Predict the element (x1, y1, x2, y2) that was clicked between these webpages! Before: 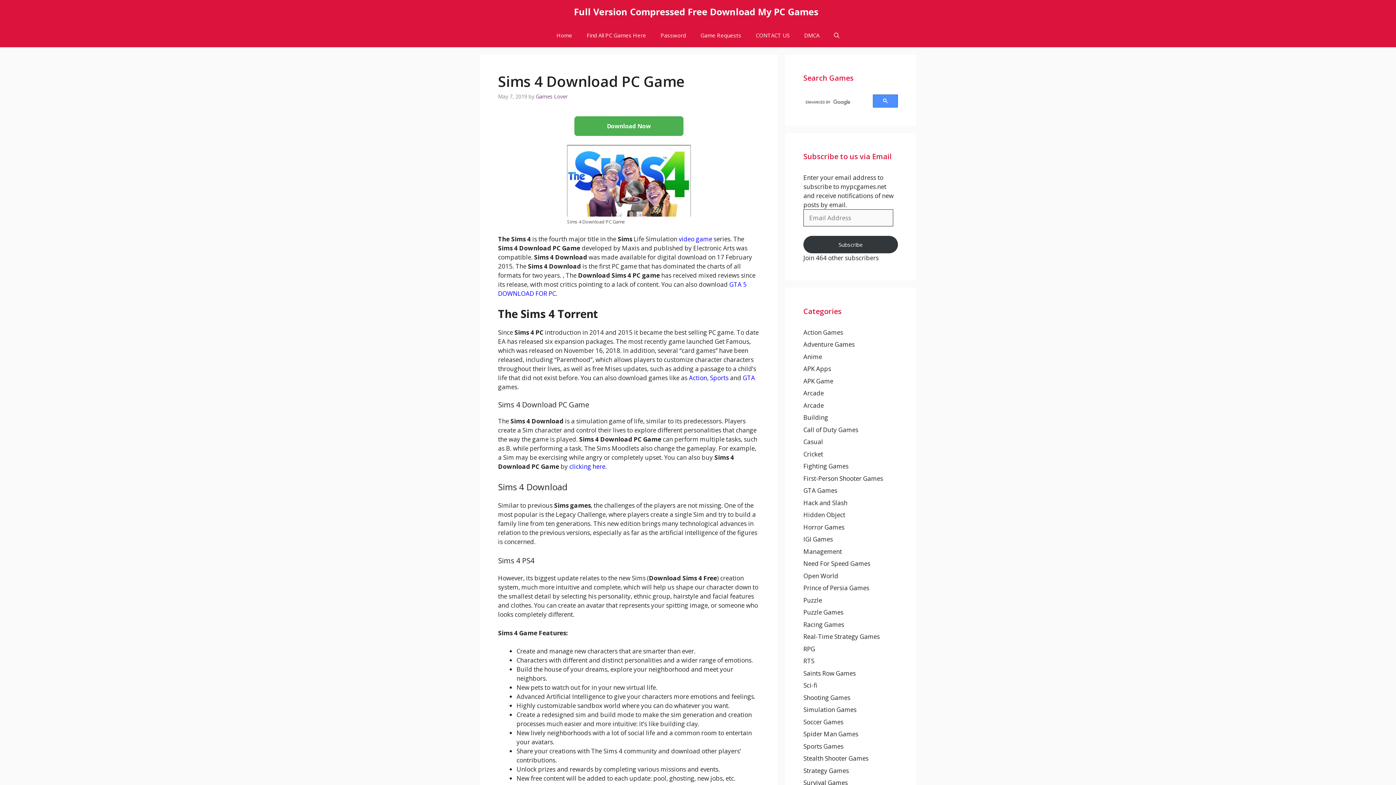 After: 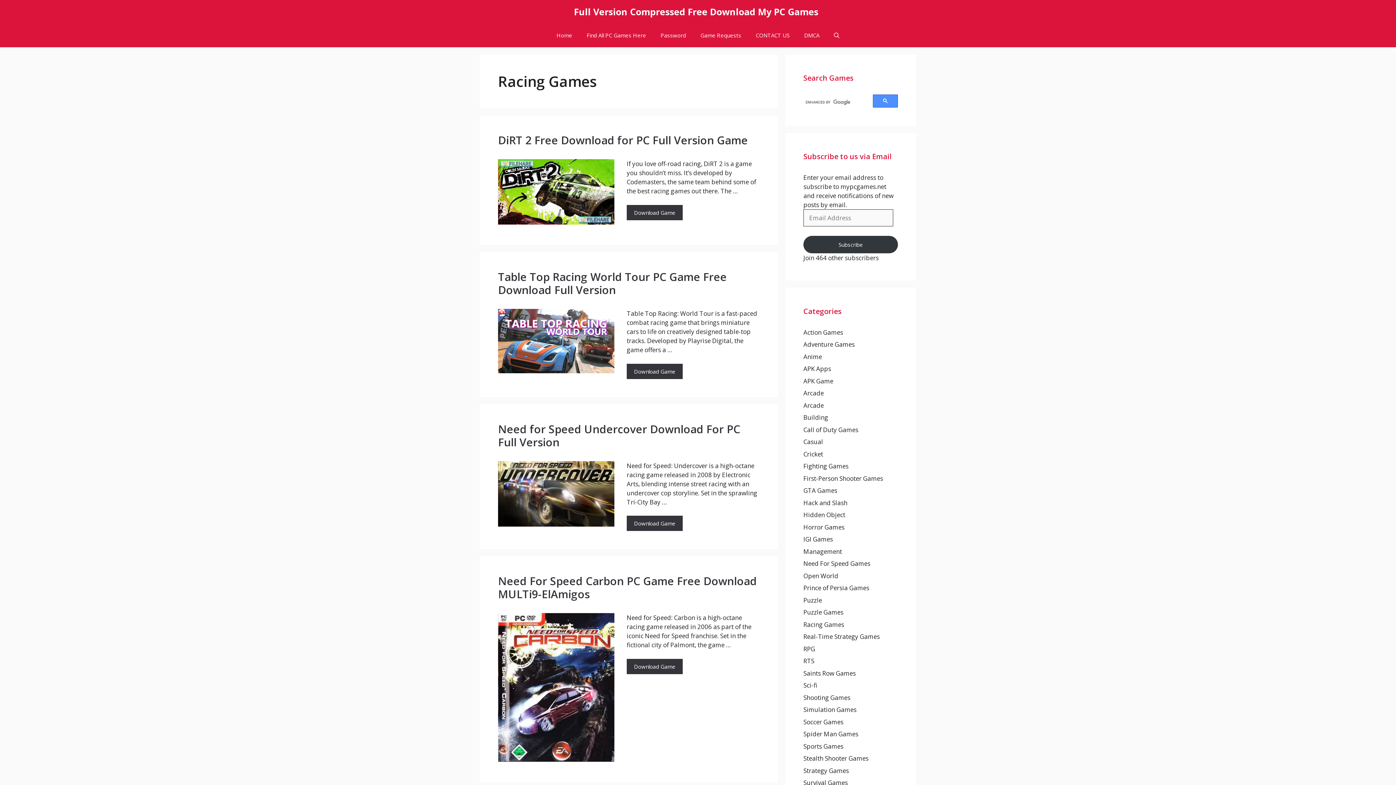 Action: label: Racing Games bbox: (803, 620, 844, 628)